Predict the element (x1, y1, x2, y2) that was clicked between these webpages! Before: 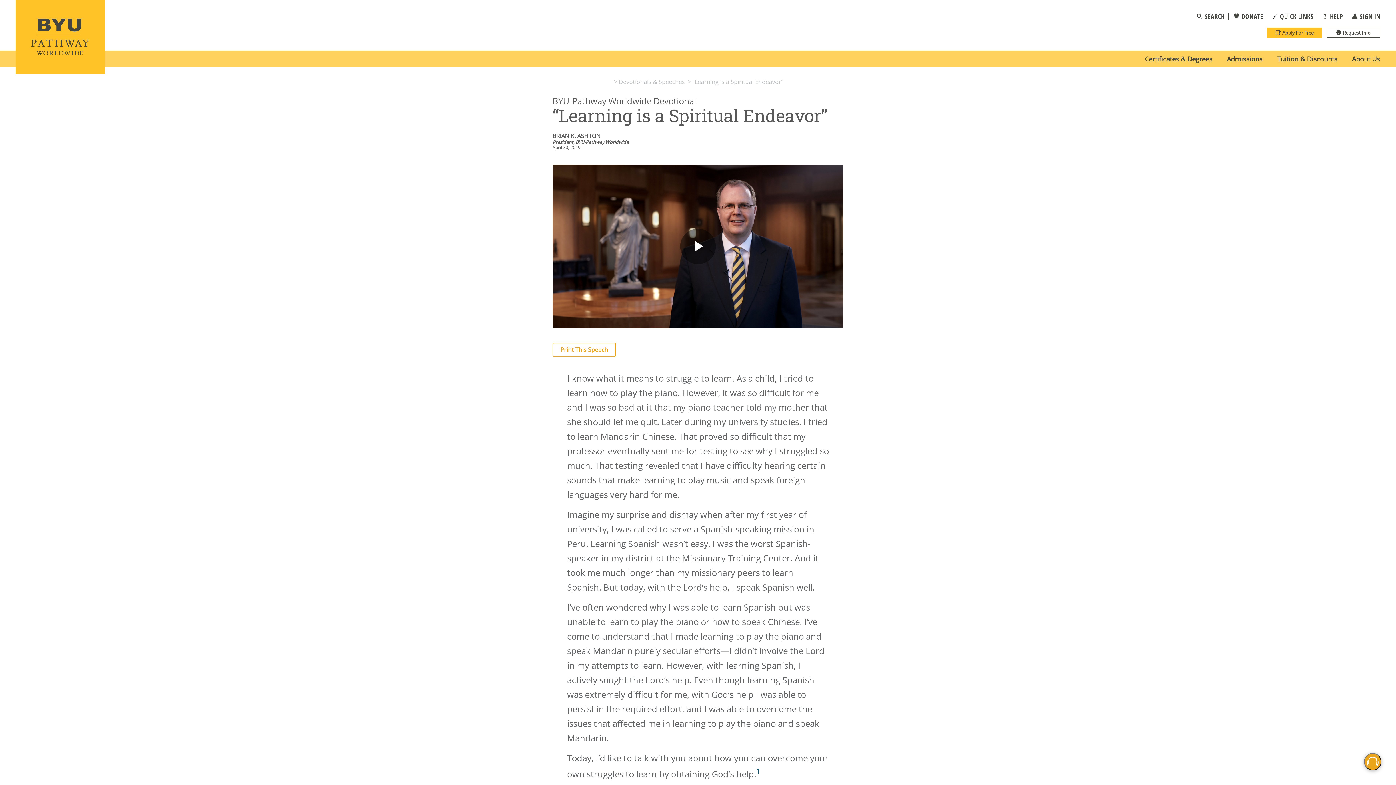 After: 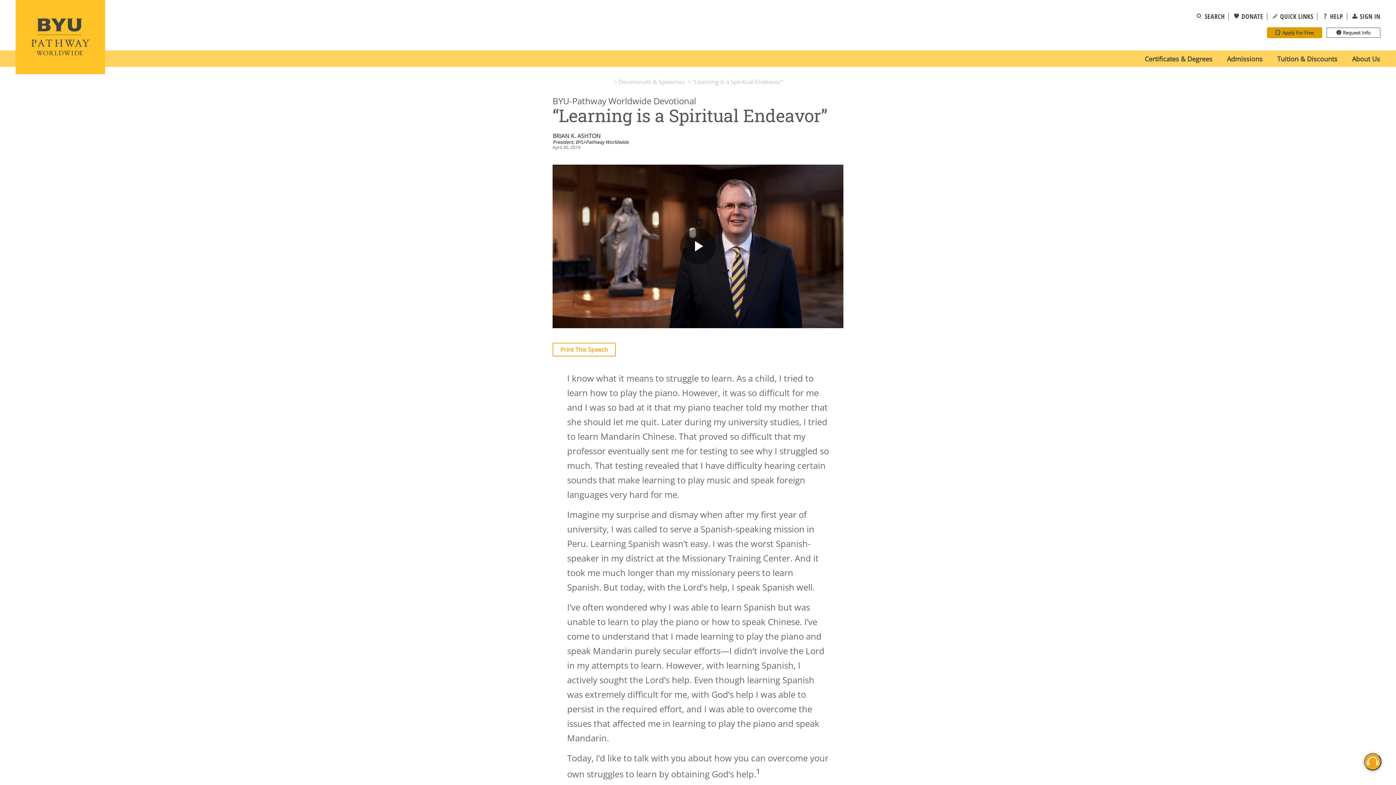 Action: label: Apply For Free bbox: (1267, 27, 1322, 37)